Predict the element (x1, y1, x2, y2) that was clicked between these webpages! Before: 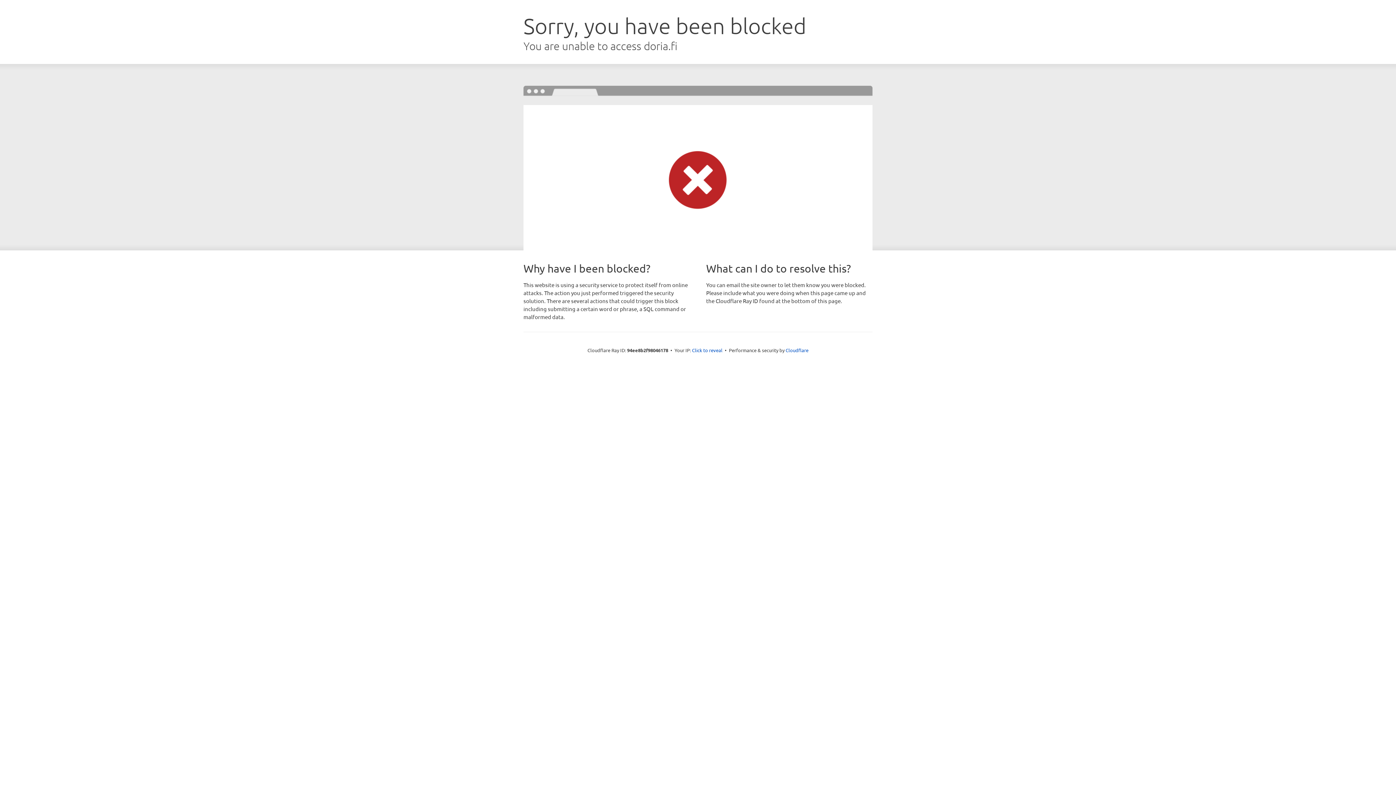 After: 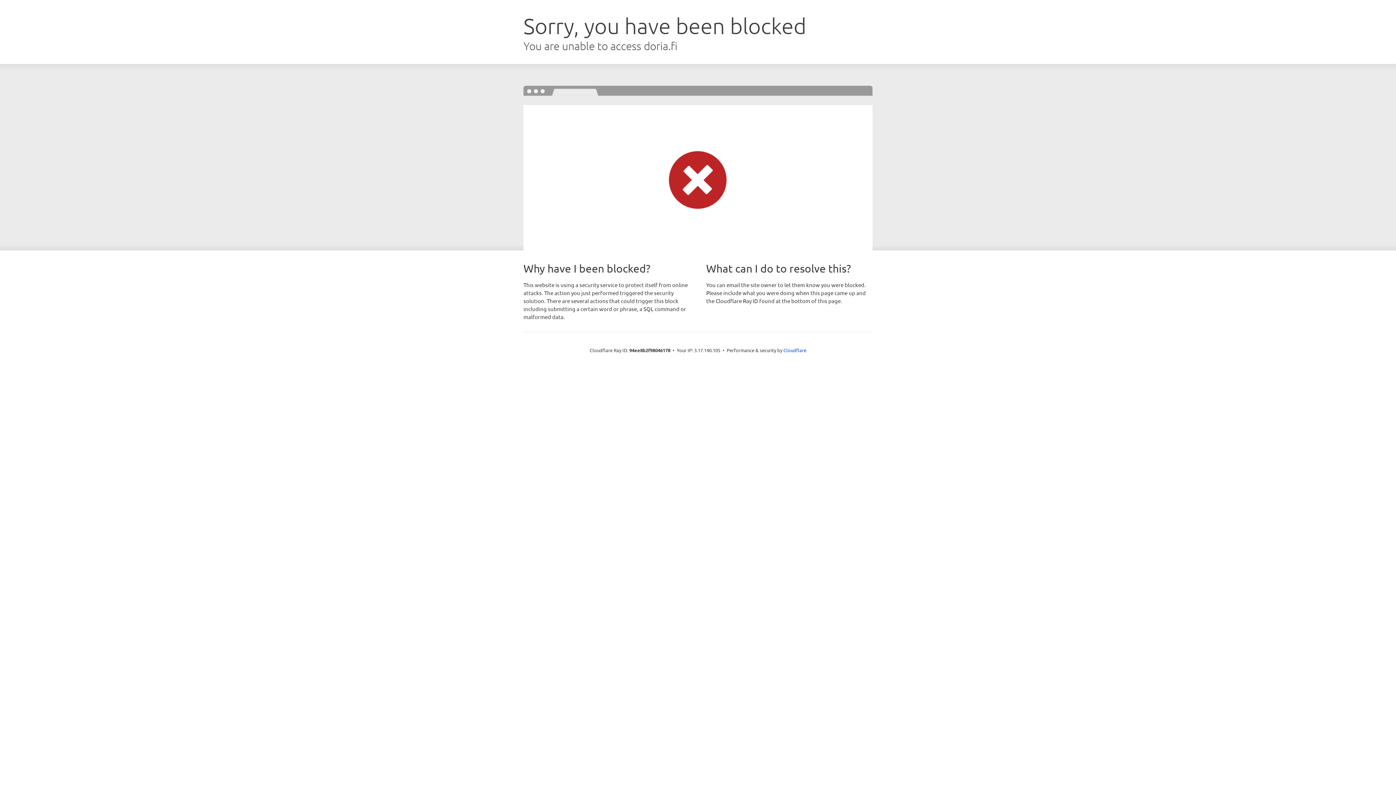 Action: label: Click to reveal bbox: (692, 346, 722, 353)